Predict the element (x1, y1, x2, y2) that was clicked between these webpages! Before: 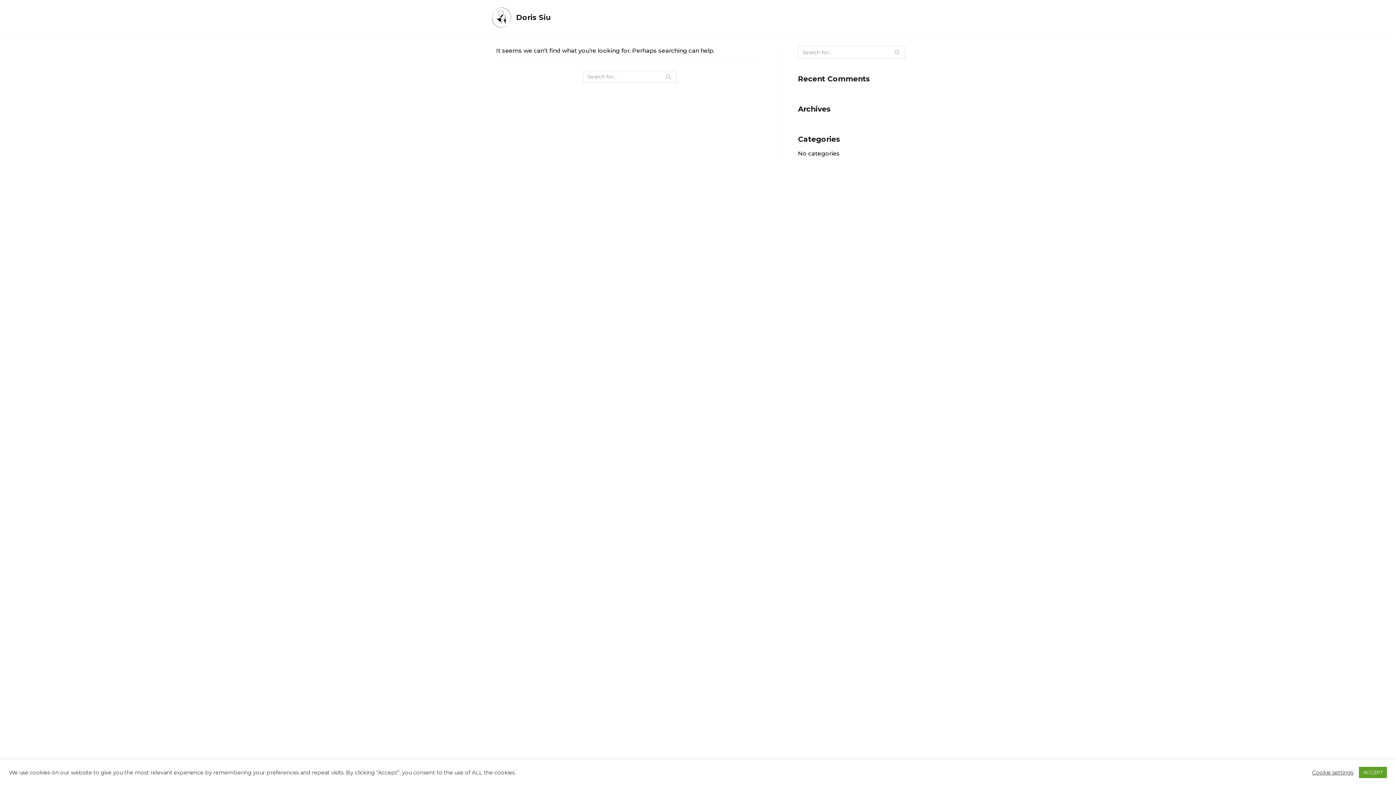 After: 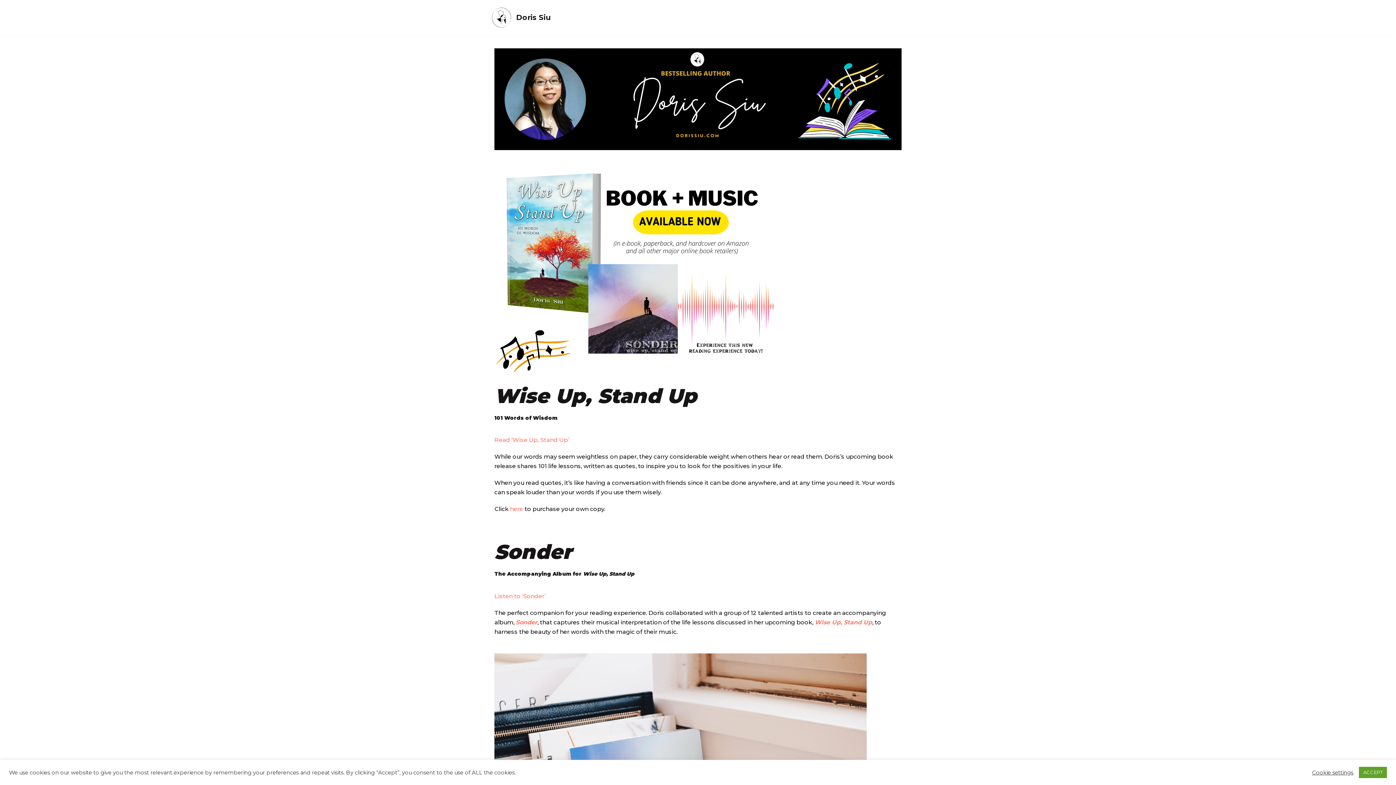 Action: label: Doris Siu bbox: (490, 6, 550, 28)